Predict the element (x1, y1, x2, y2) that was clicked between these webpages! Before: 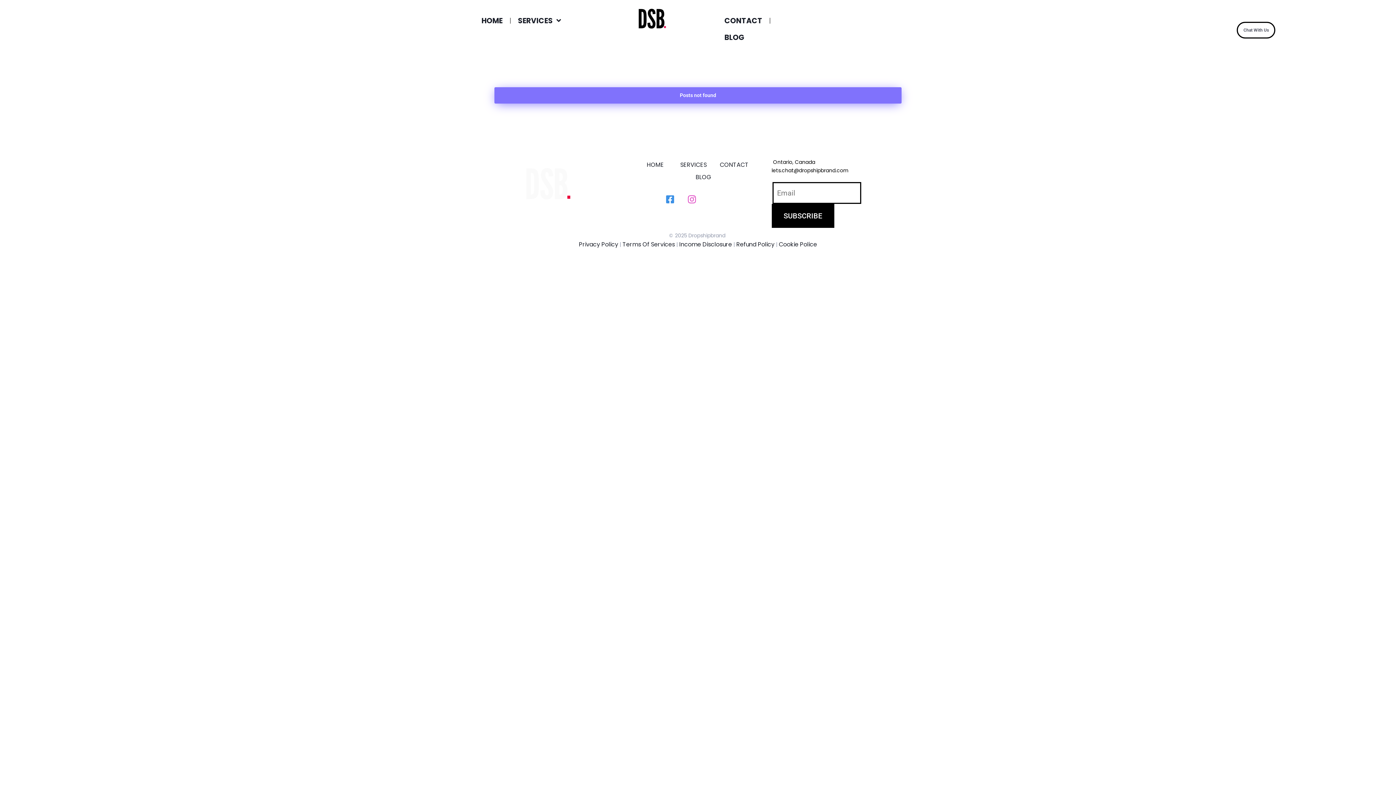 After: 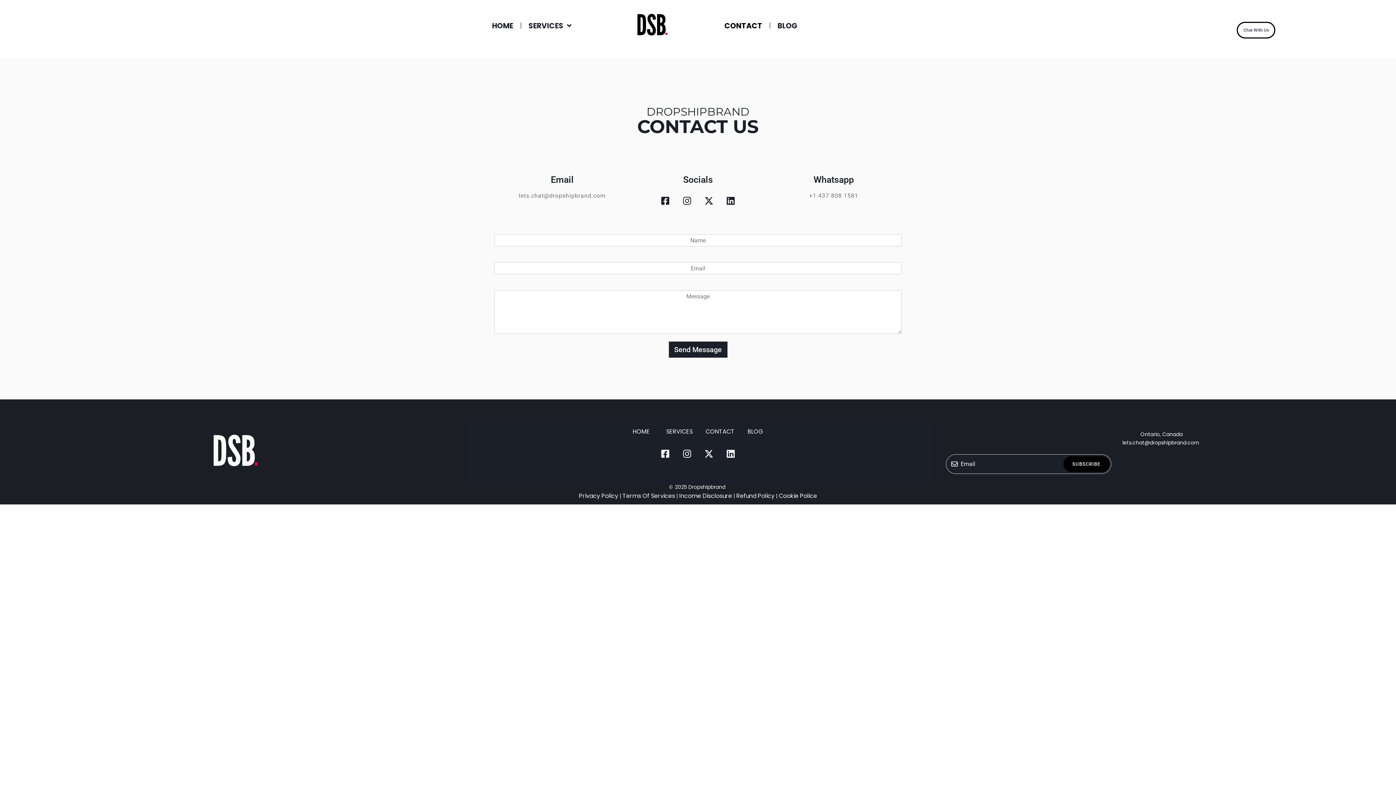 Action: label: CONTACT bbox: (717, 12, 769, 29)